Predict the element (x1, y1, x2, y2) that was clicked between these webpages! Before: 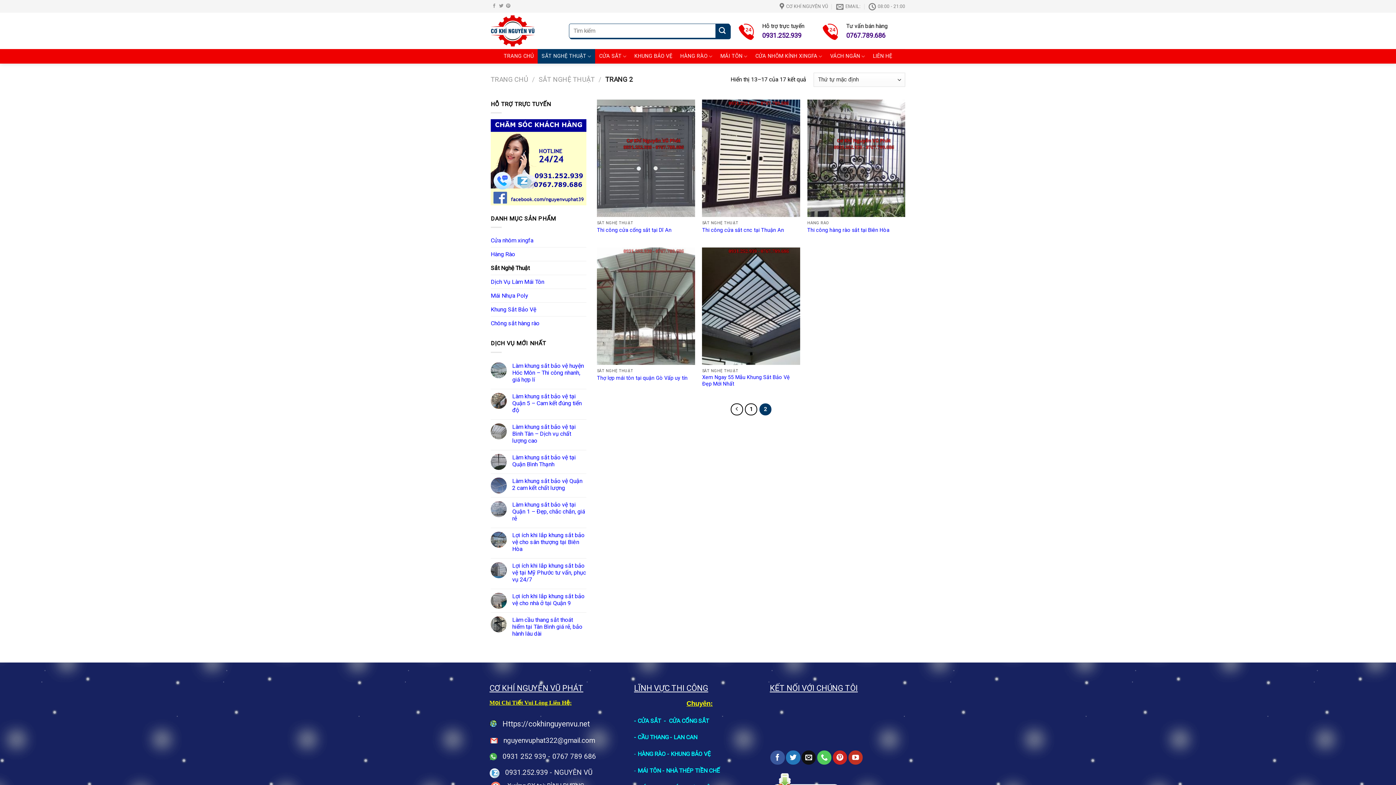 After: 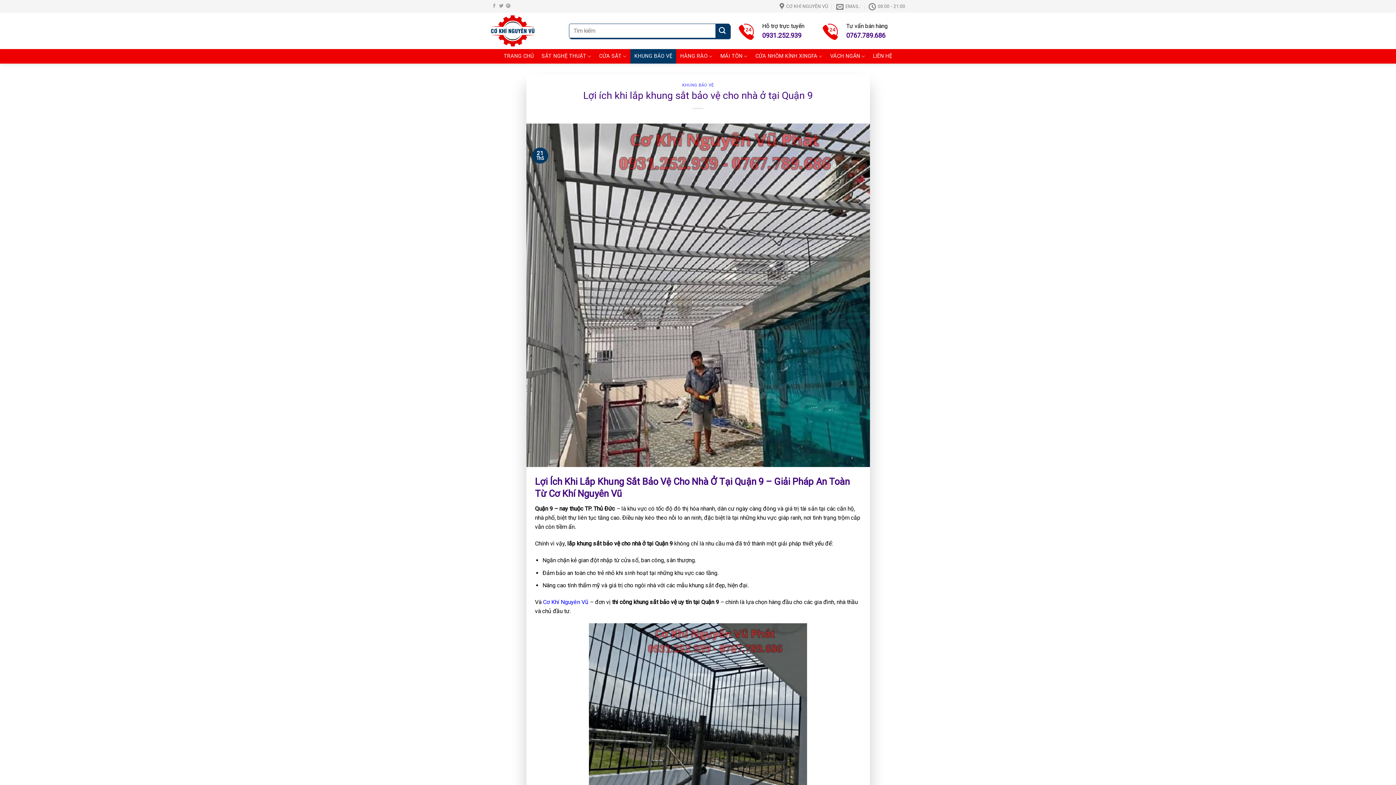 Action: label: Lợi ích khi lắp khung sắt bảo vệ cho nhà ở tại Quận 9 bbox: (512, 593, 586, 606)